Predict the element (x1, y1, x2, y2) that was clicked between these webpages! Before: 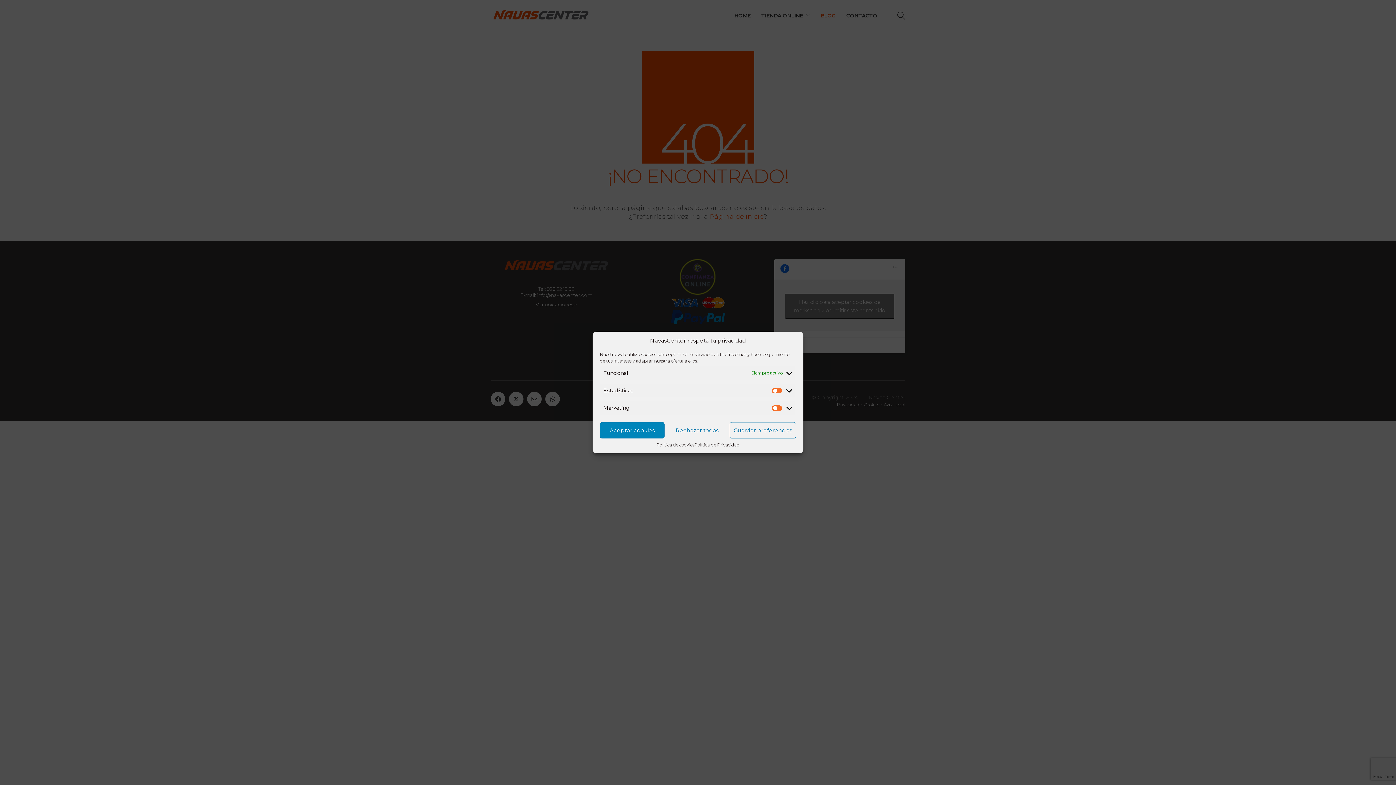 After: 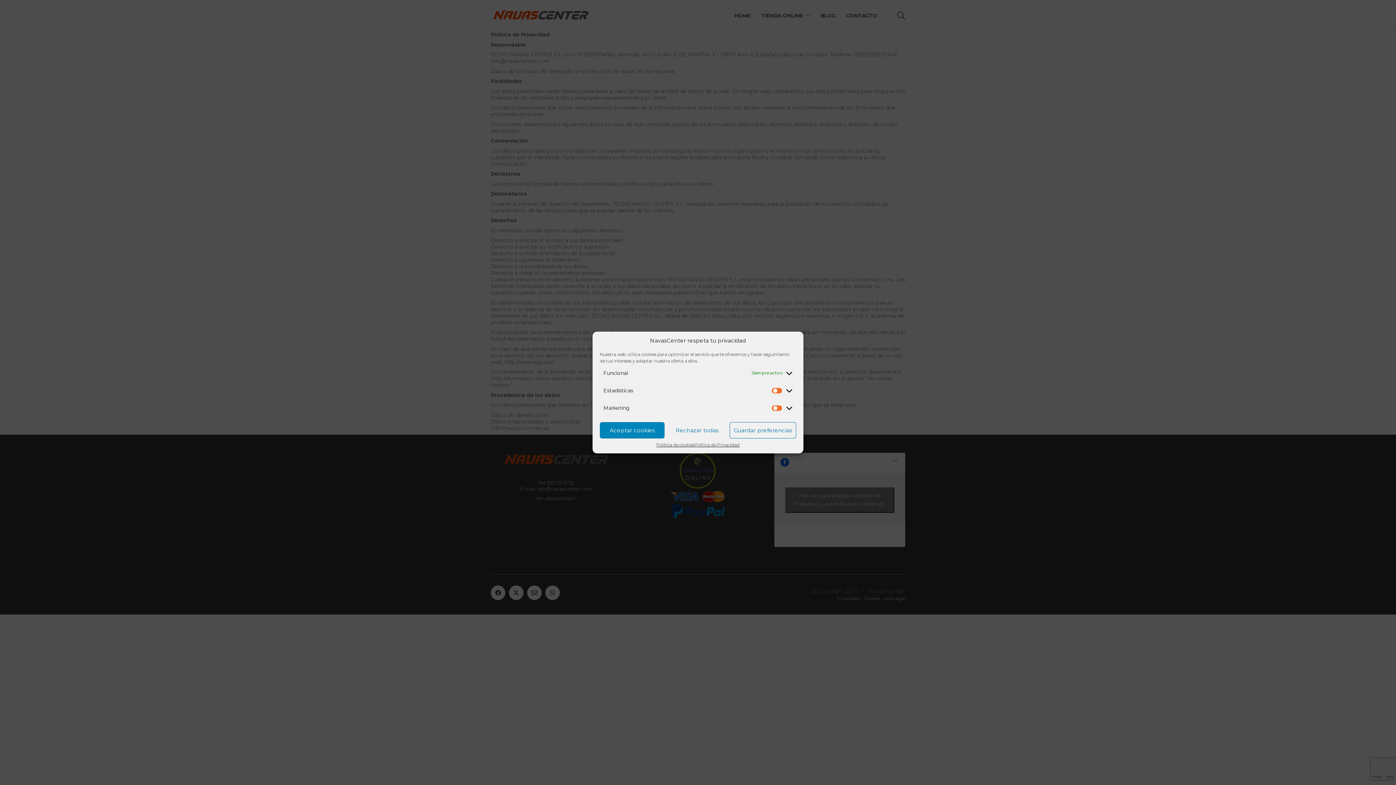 Action: label: Política de Privacidad bbox: (694, 442, 739, 448)